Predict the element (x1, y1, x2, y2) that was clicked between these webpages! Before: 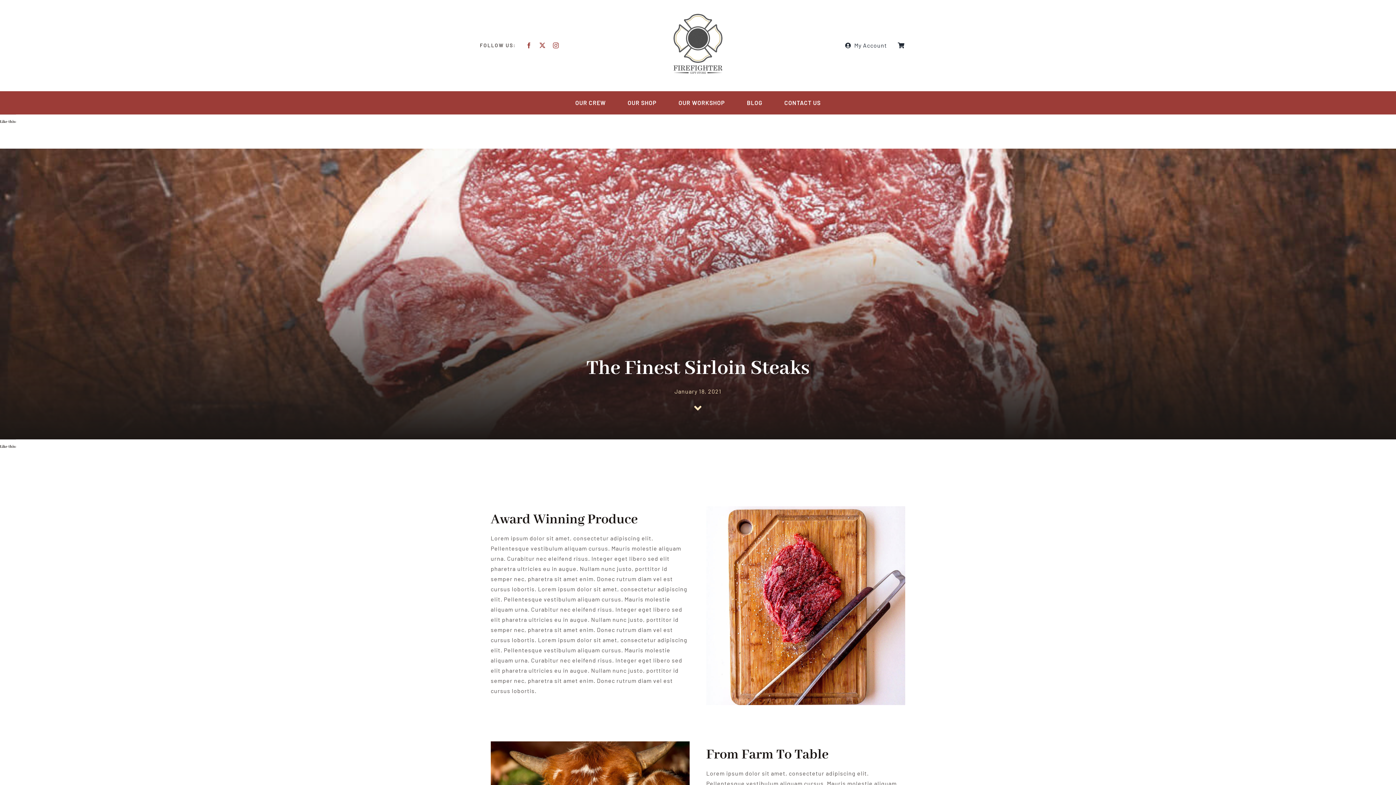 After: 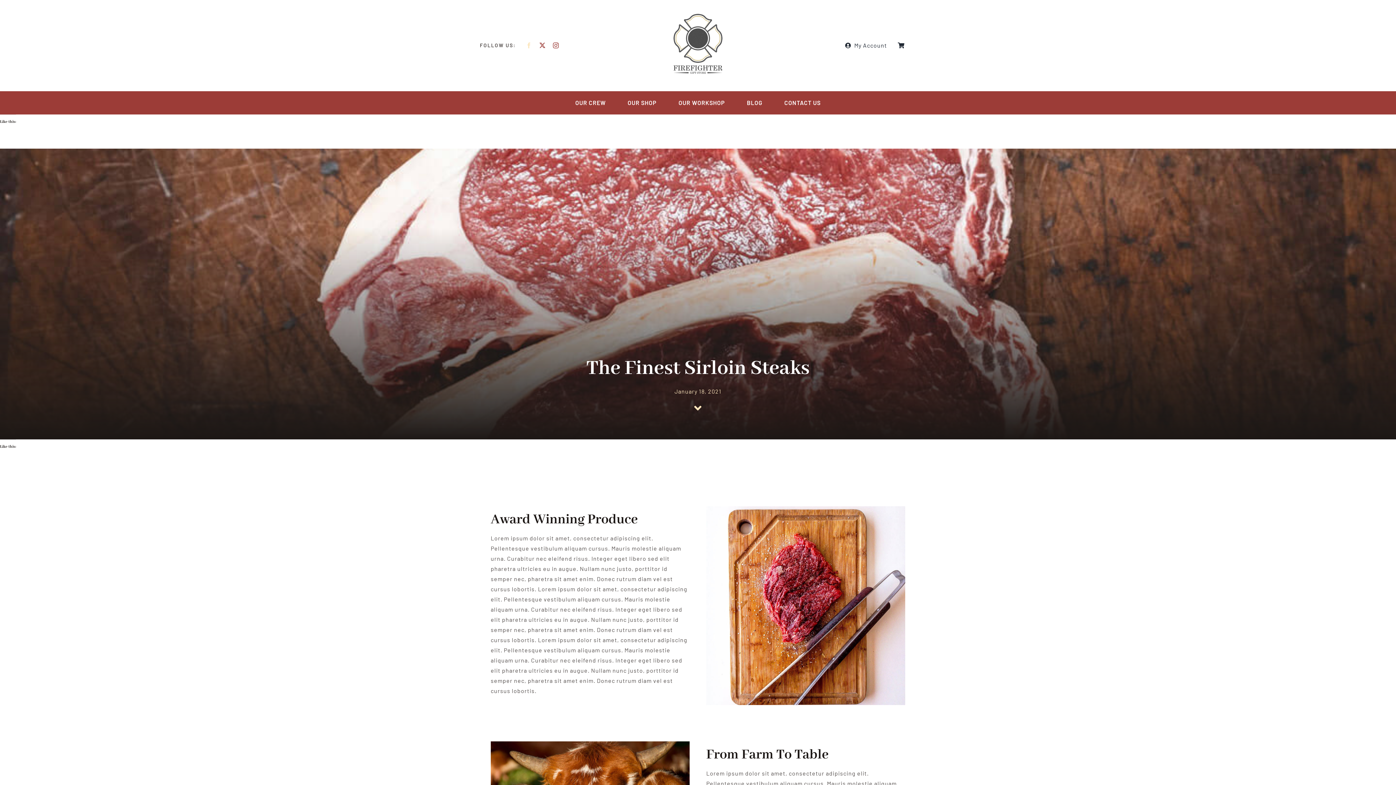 Action: bbox: (526, 42, 532, 48) label: facebook